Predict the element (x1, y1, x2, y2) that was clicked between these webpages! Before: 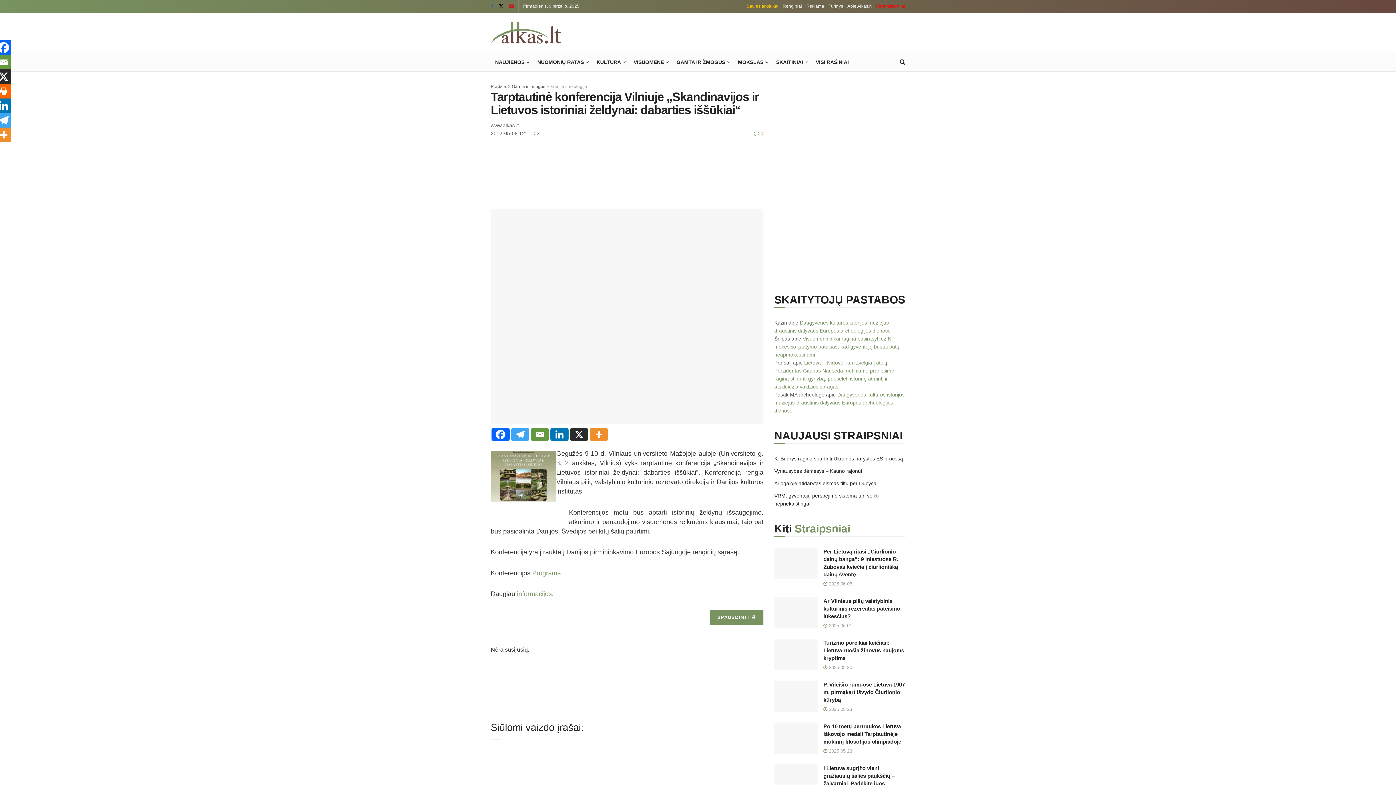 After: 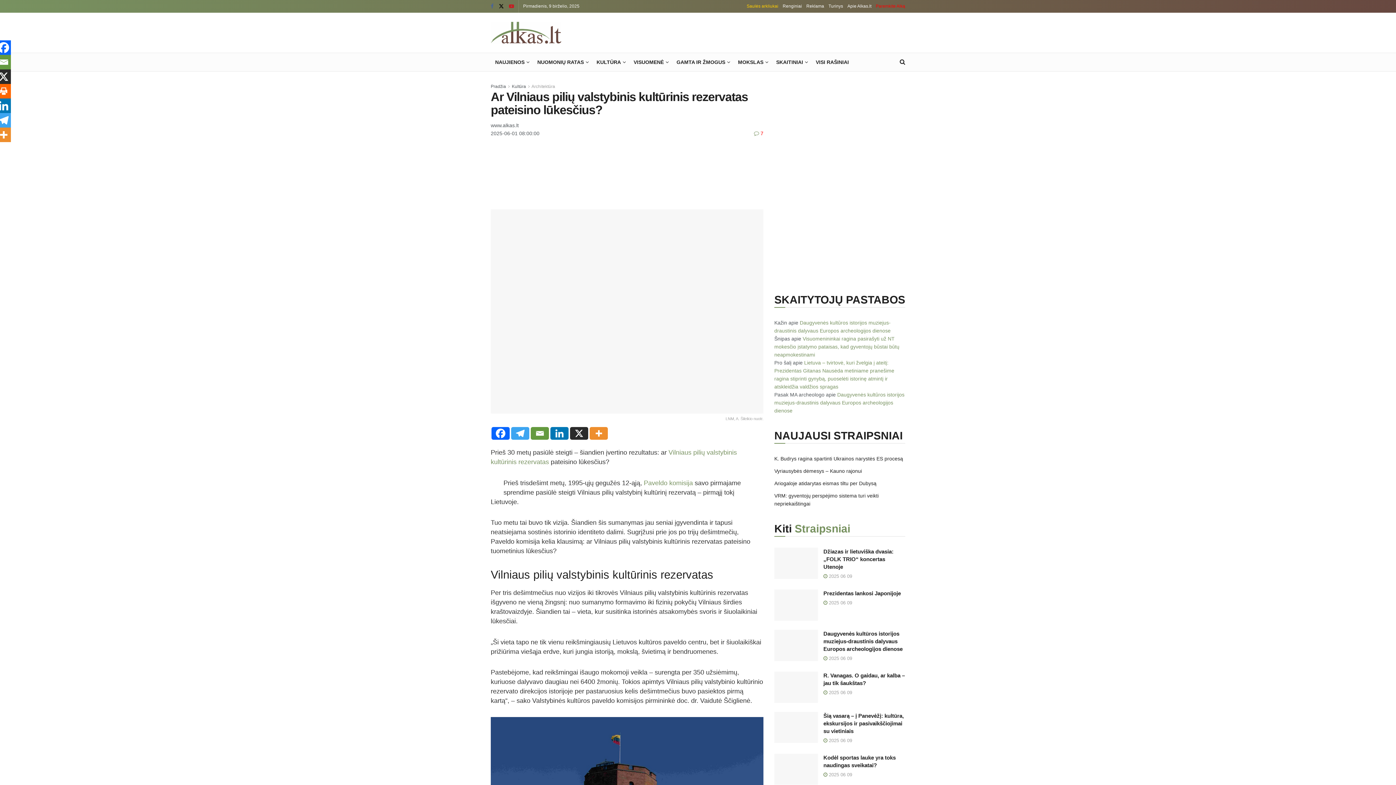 Action: label: Read article: Ar Vilniaus pilių valstybinis kultūrinis rezervatas pateisino lūkesčius? bbox: (774, 597, 818, 628)